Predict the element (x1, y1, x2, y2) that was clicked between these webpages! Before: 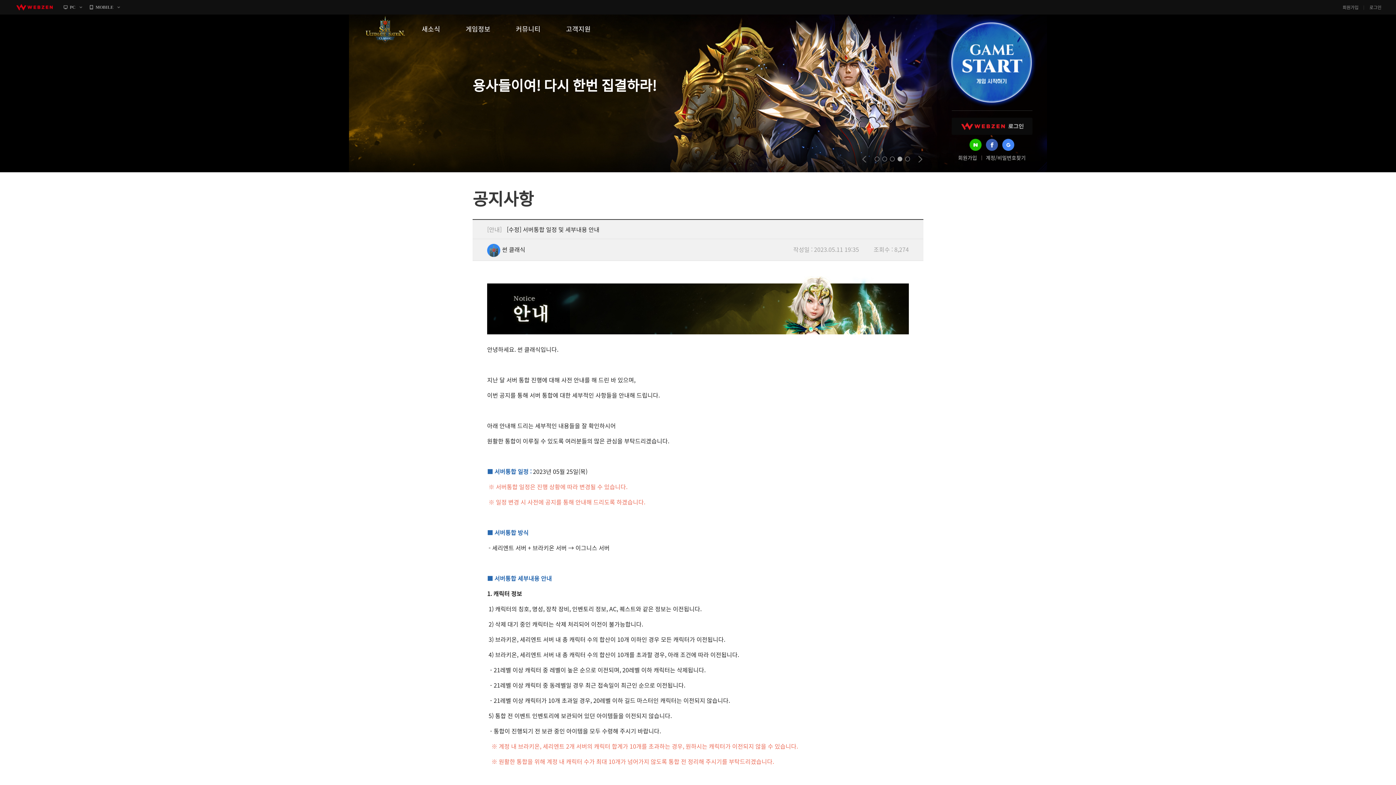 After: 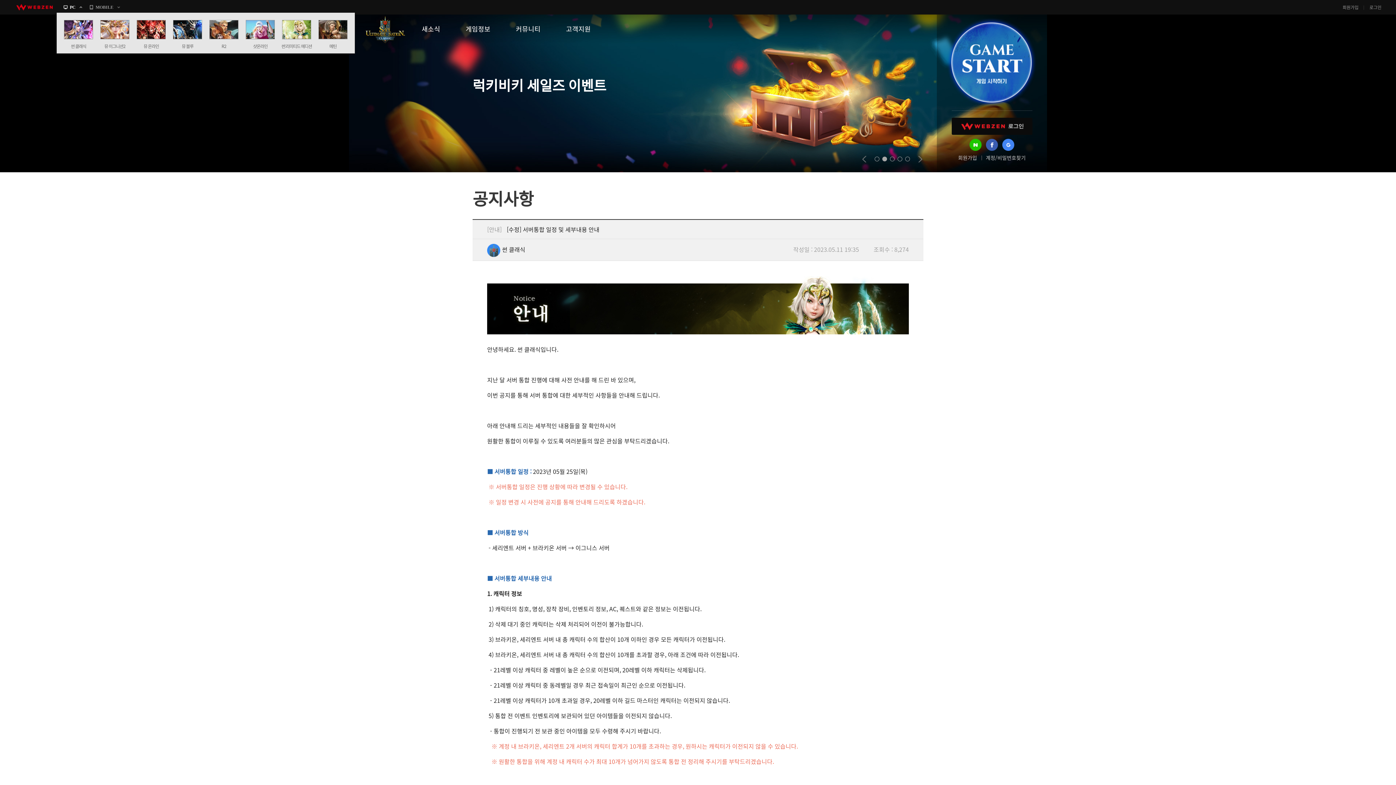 Action: label: PC bbox: (63, 0, 82, 14)